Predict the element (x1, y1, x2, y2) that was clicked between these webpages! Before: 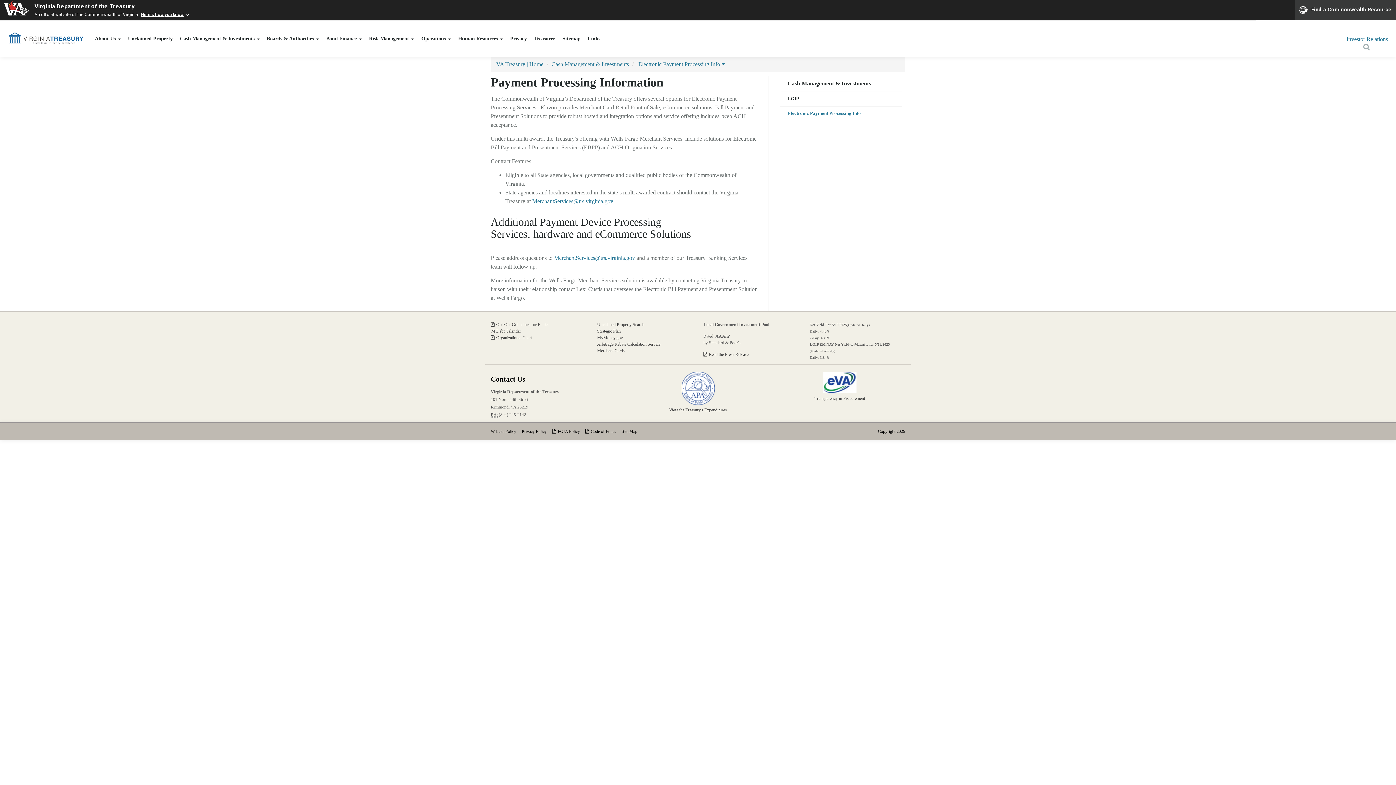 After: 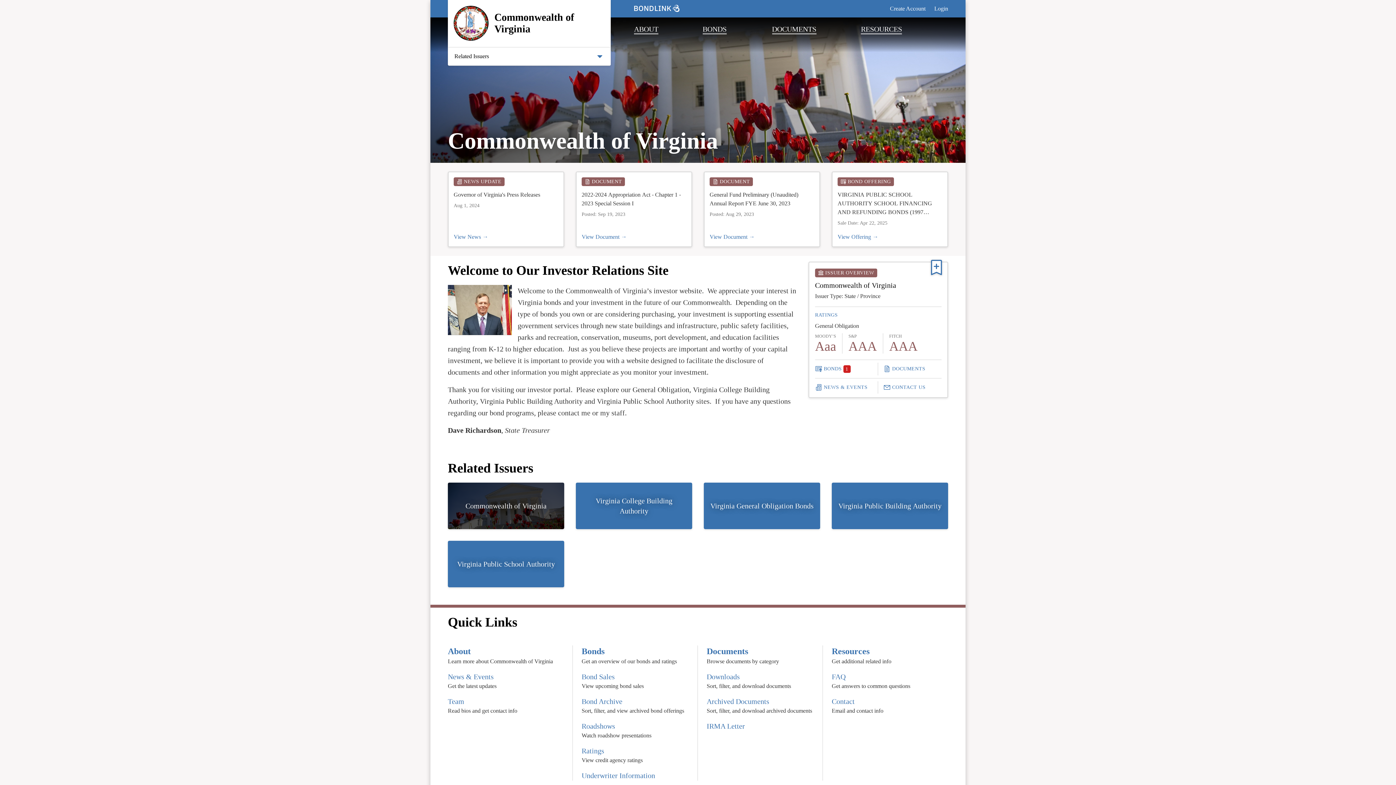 Action: label: Investor Relations bbox: (1346, 34, 1396, 43)